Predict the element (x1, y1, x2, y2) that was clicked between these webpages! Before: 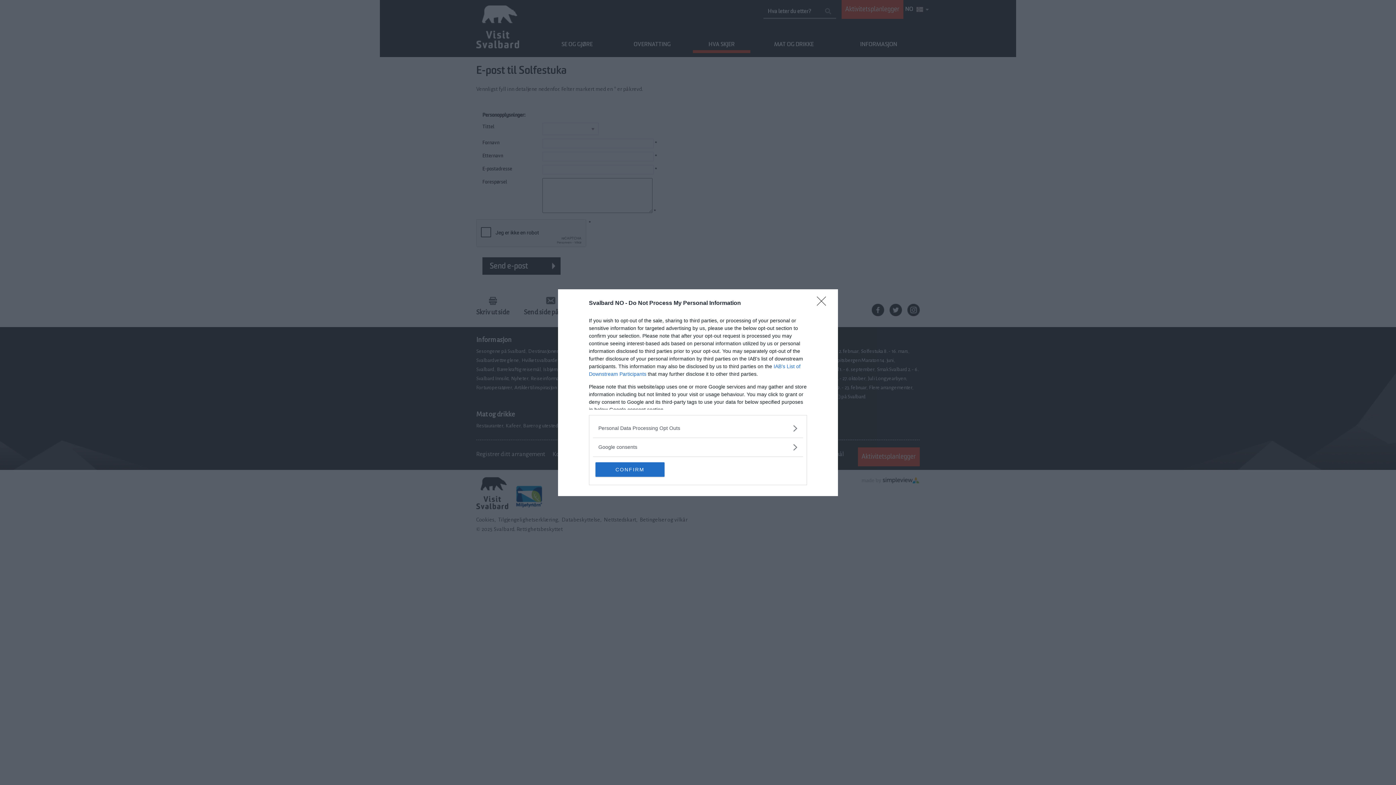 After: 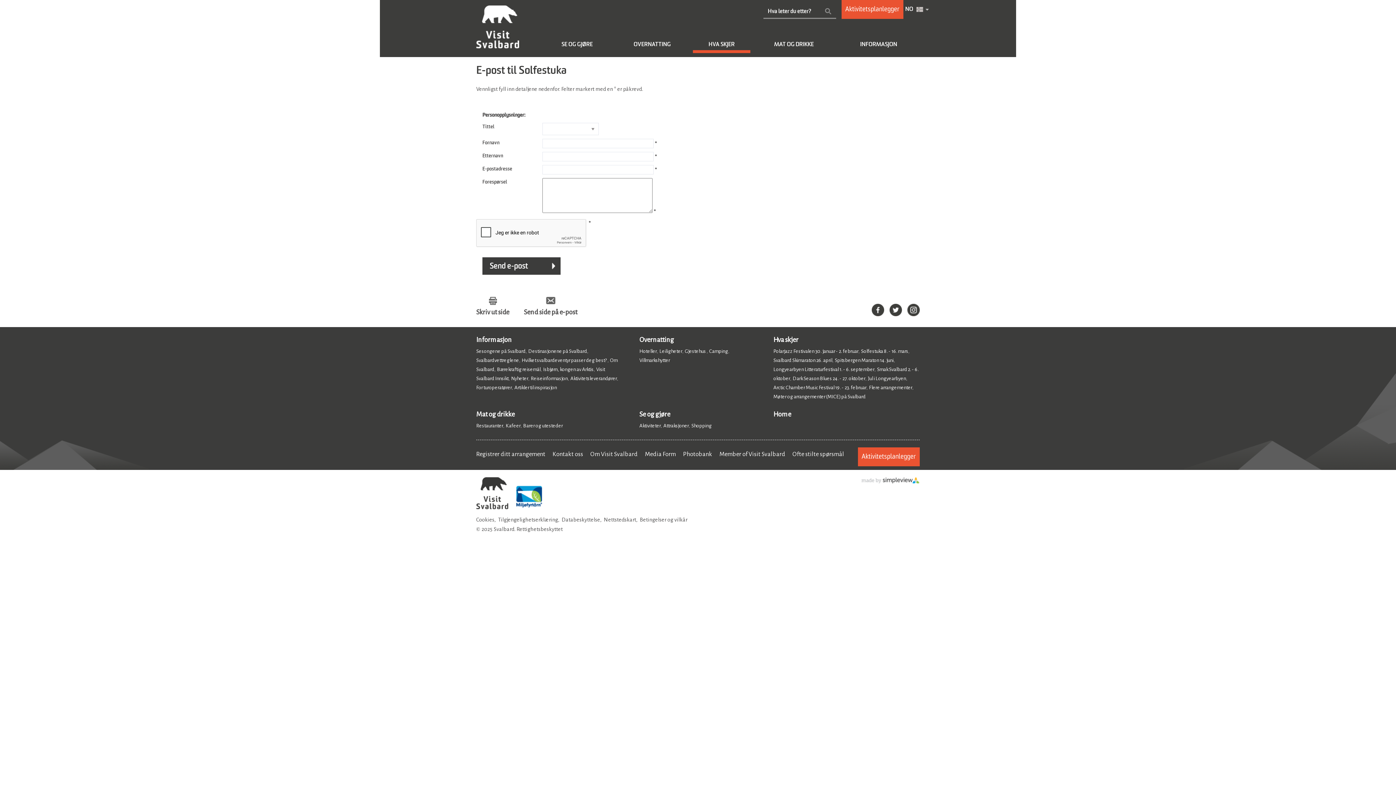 Action: bbox: (817, 296, 830, 310) label: Close